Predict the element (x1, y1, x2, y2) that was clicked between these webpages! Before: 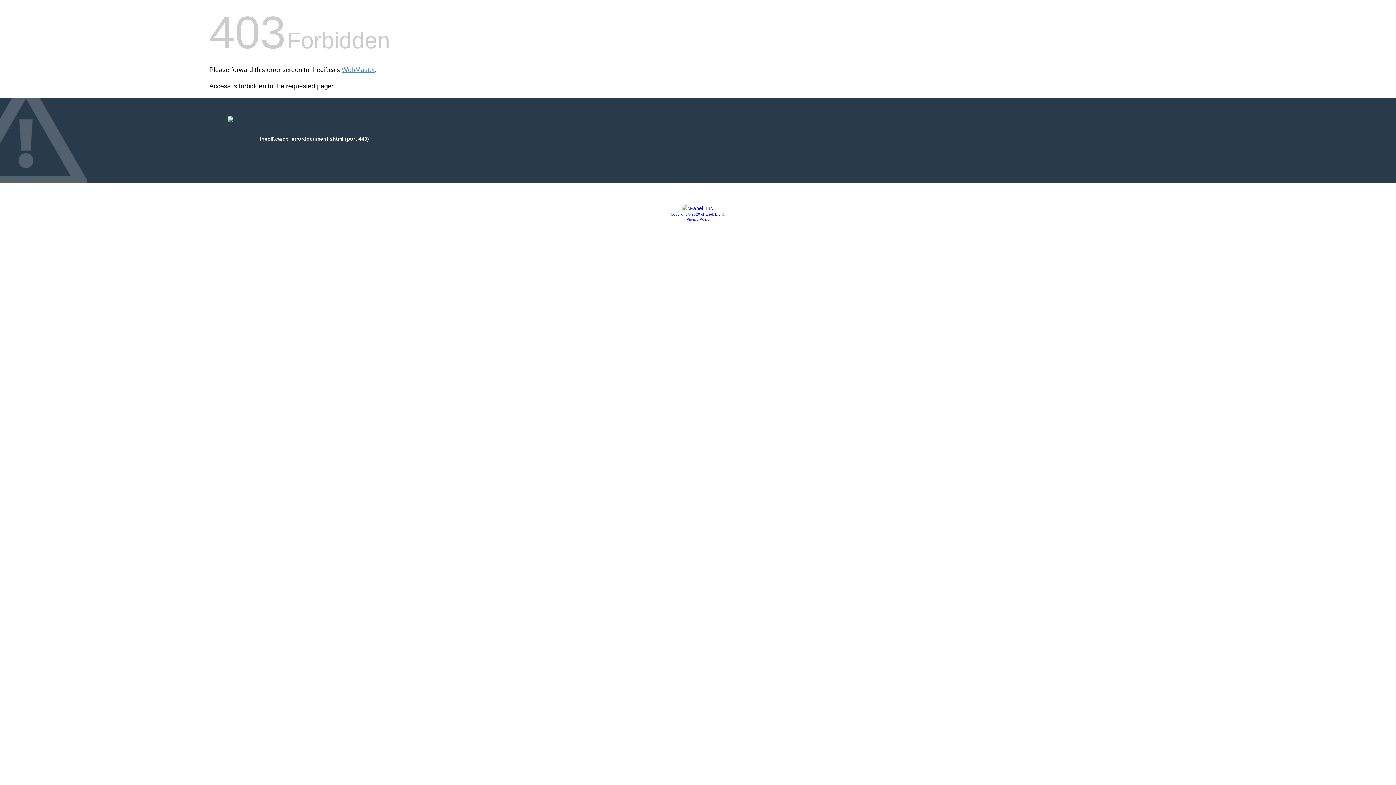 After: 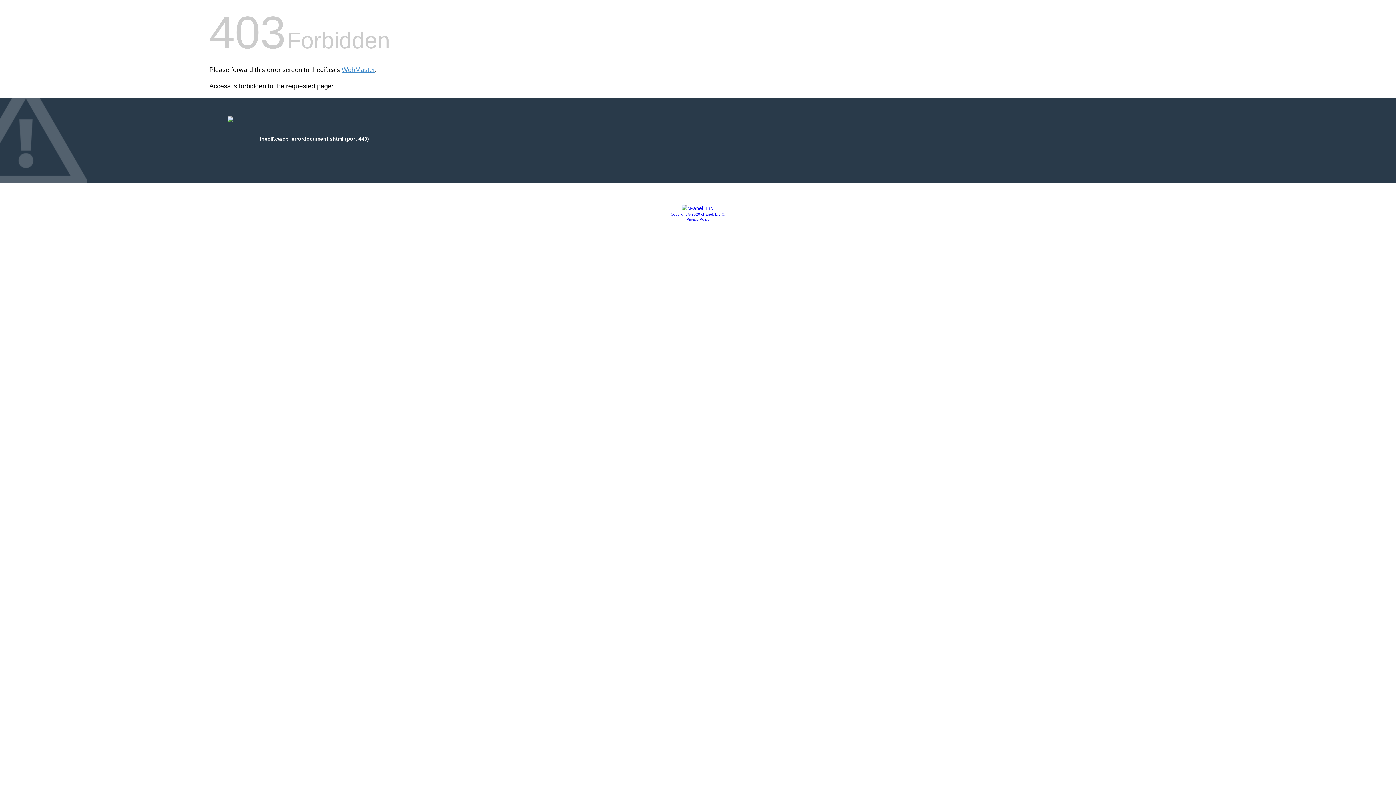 Action: bbox: (686, 217, 709, 221) label: Privacy Policy